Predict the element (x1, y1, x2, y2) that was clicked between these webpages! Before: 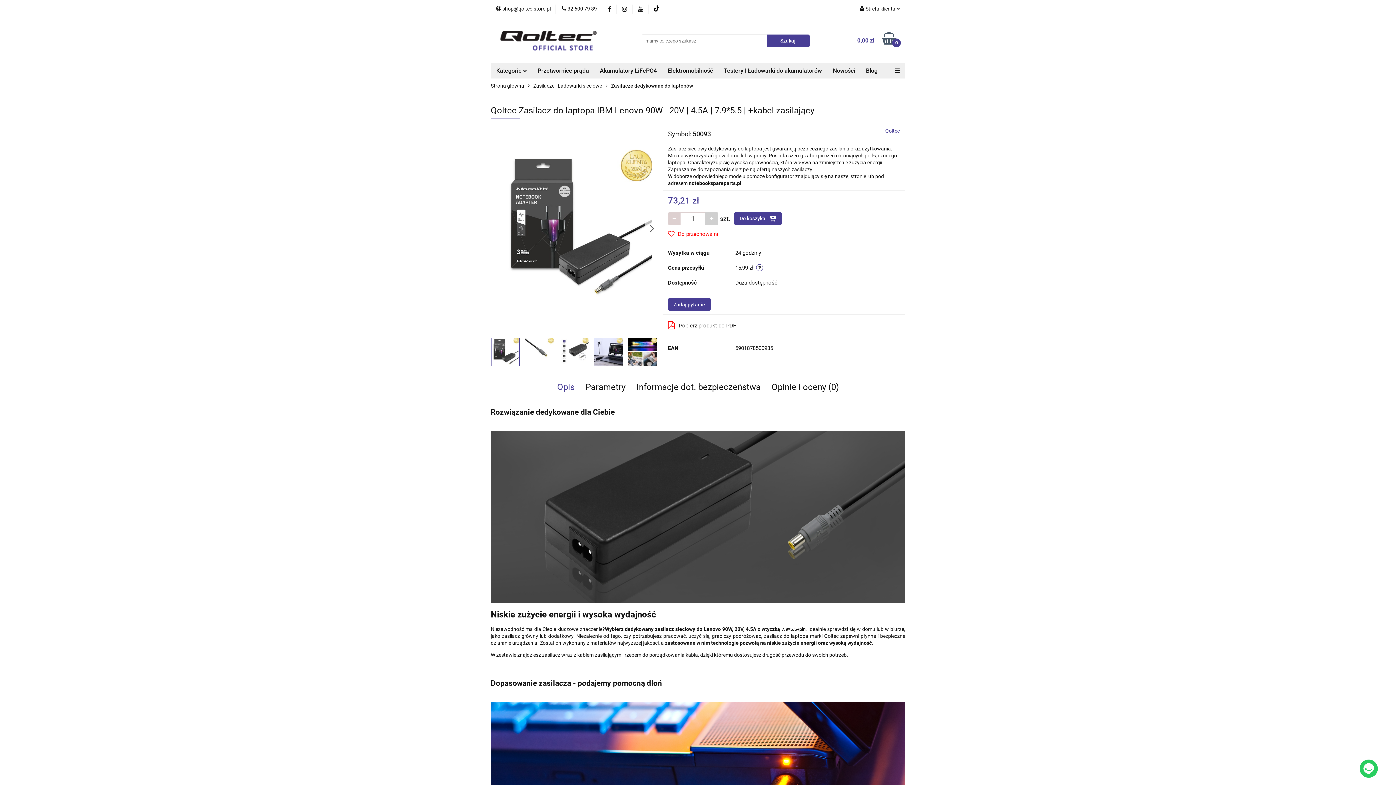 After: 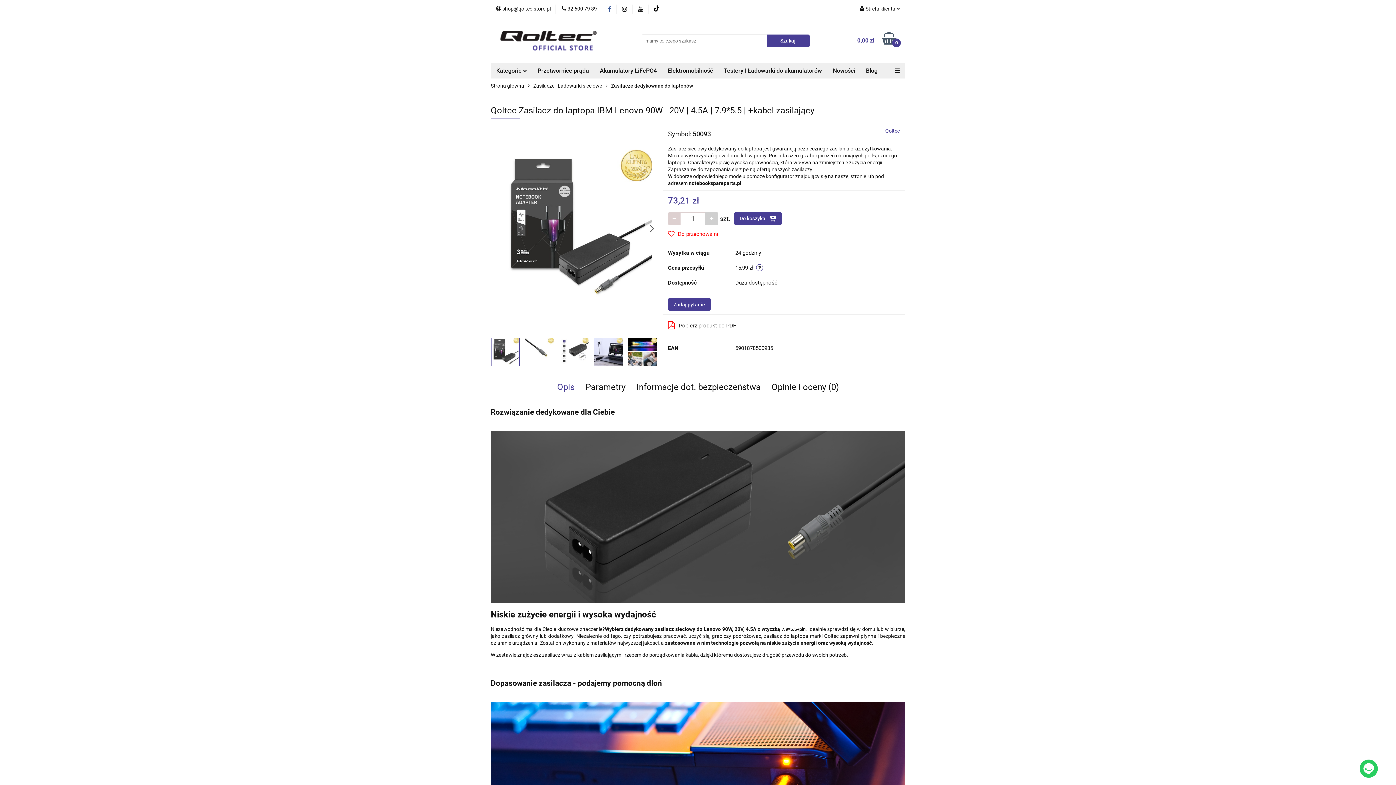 Action: bbox: (608, 6, 611, 11)